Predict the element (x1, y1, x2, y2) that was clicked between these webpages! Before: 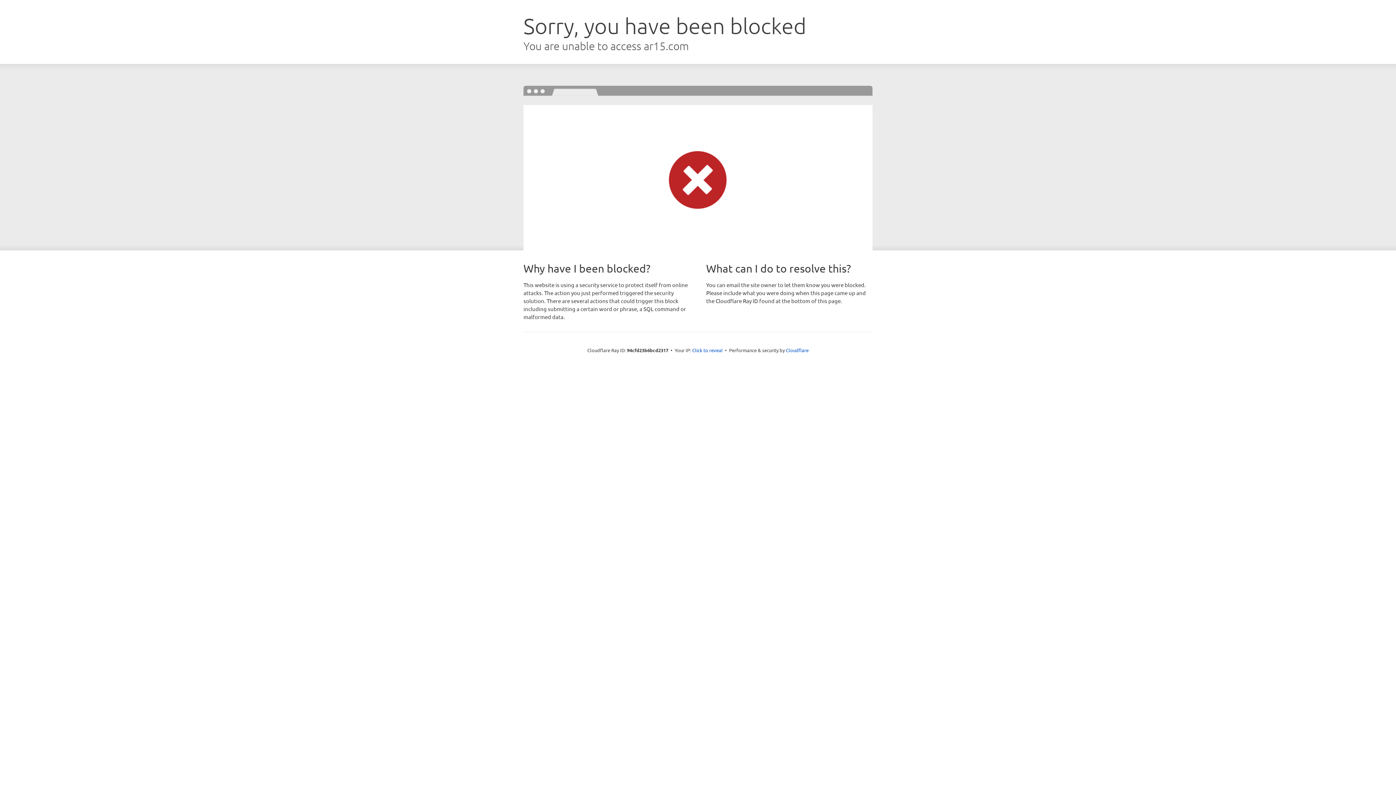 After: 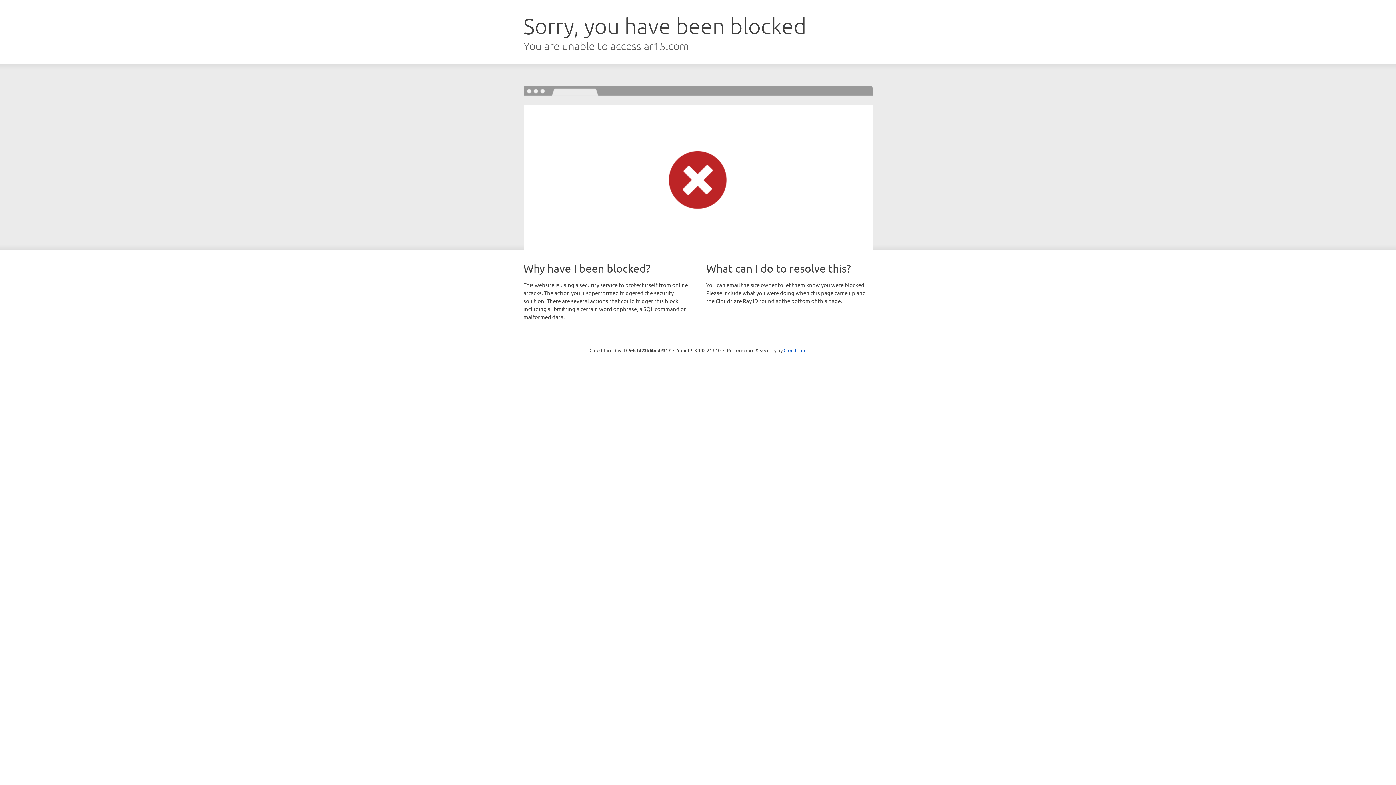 Action: label: Click to reveal bbox: (692, 346, 722, 353)